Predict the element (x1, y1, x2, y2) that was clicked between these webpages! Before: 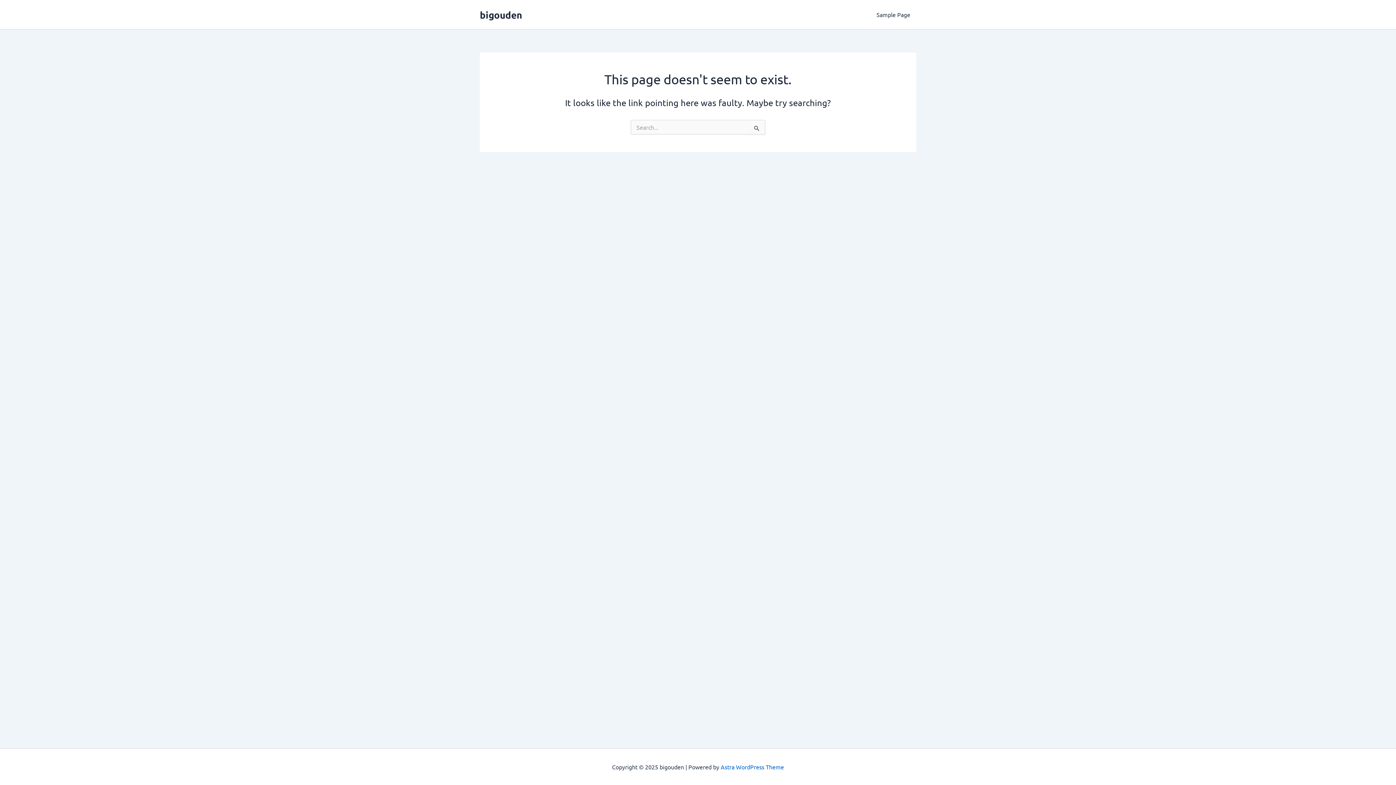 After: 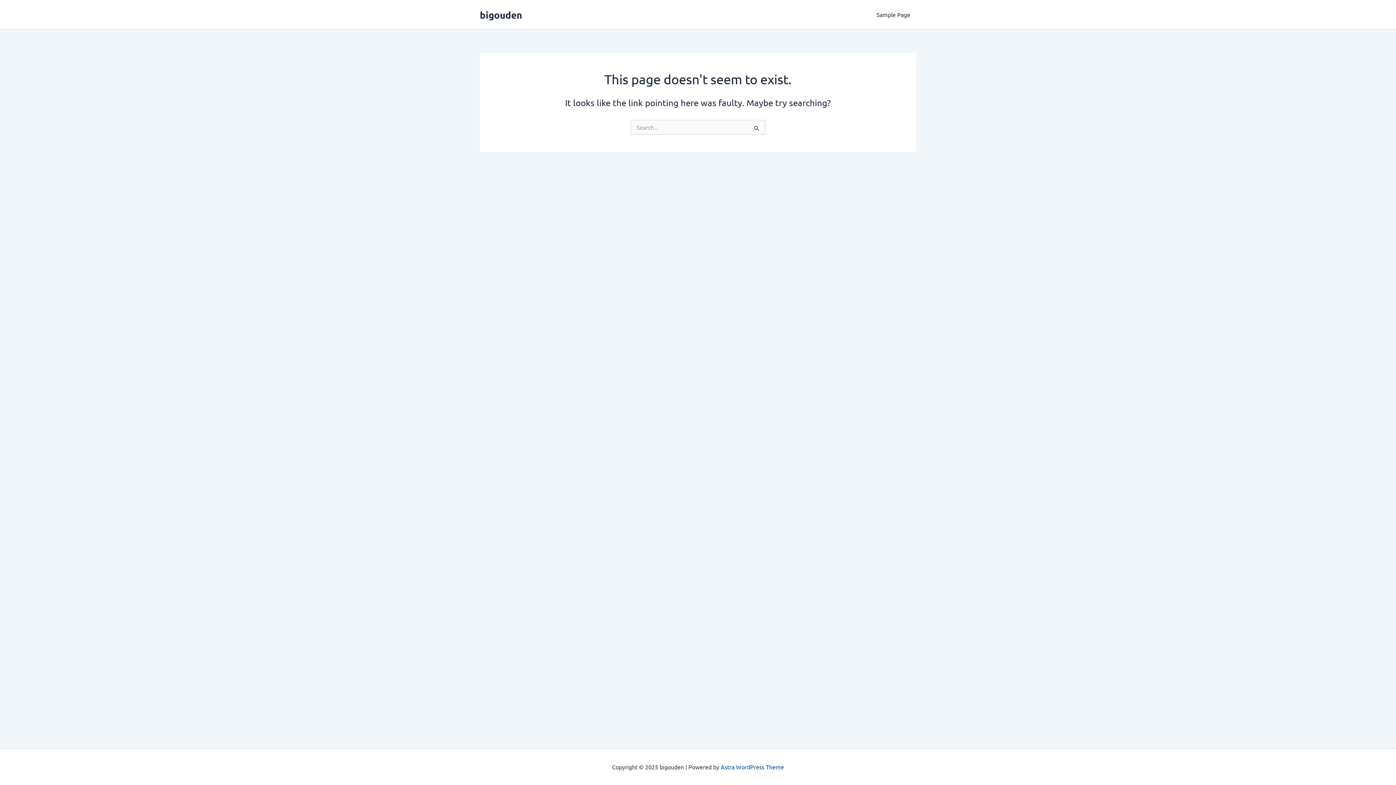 Action: label: Astra WordPress Theme bbox: (720, 763, 784, 770)